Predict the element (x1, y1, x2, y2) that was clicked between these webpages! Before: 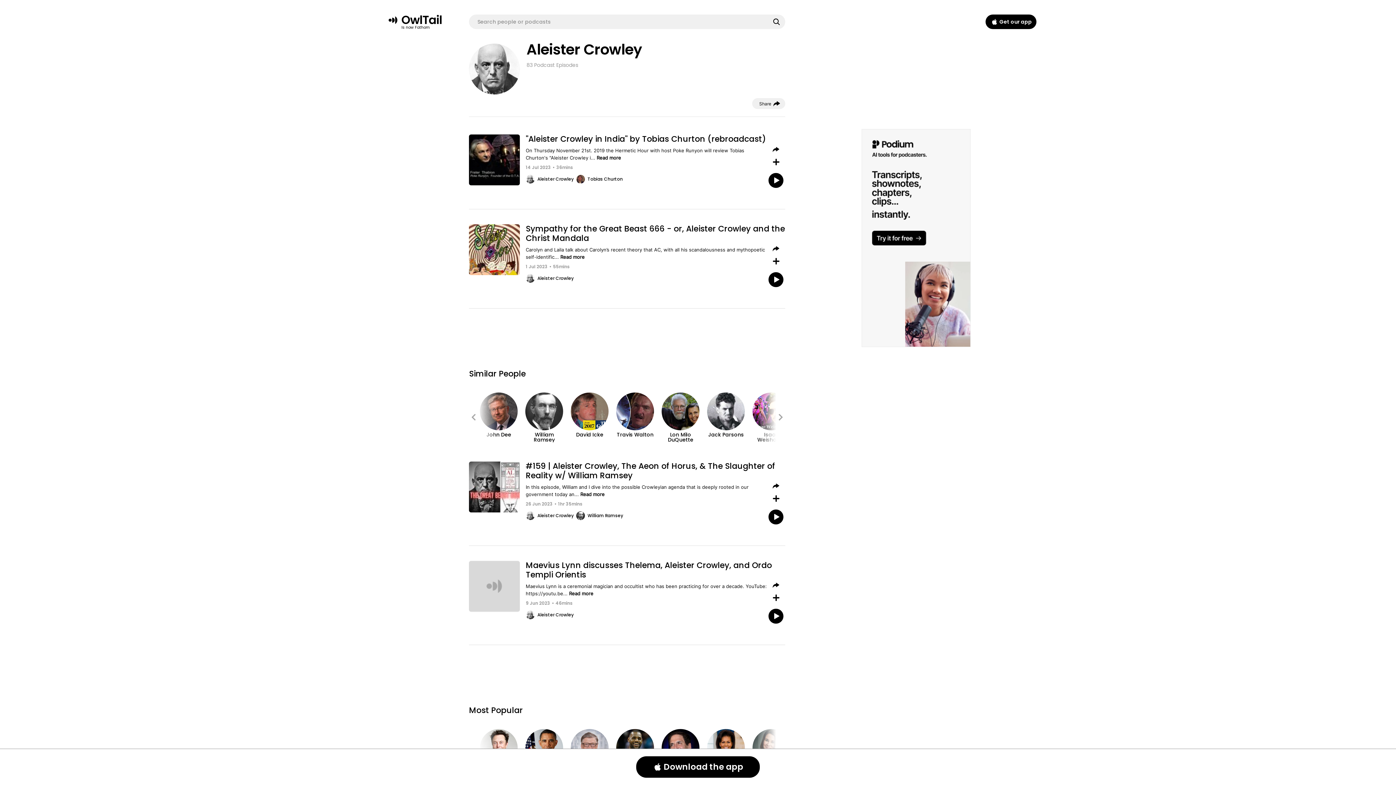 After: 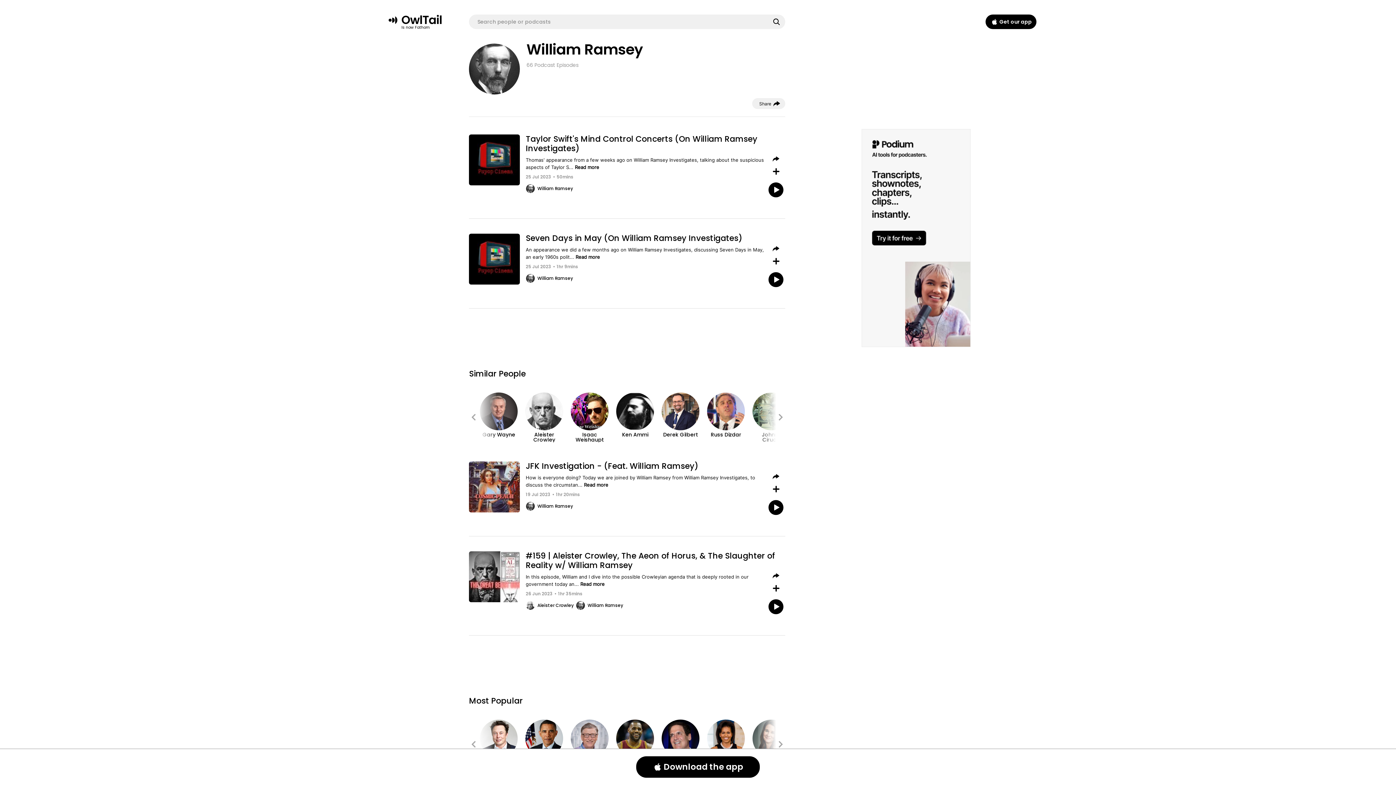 Action: bbox: (525, 392, 563, 430)